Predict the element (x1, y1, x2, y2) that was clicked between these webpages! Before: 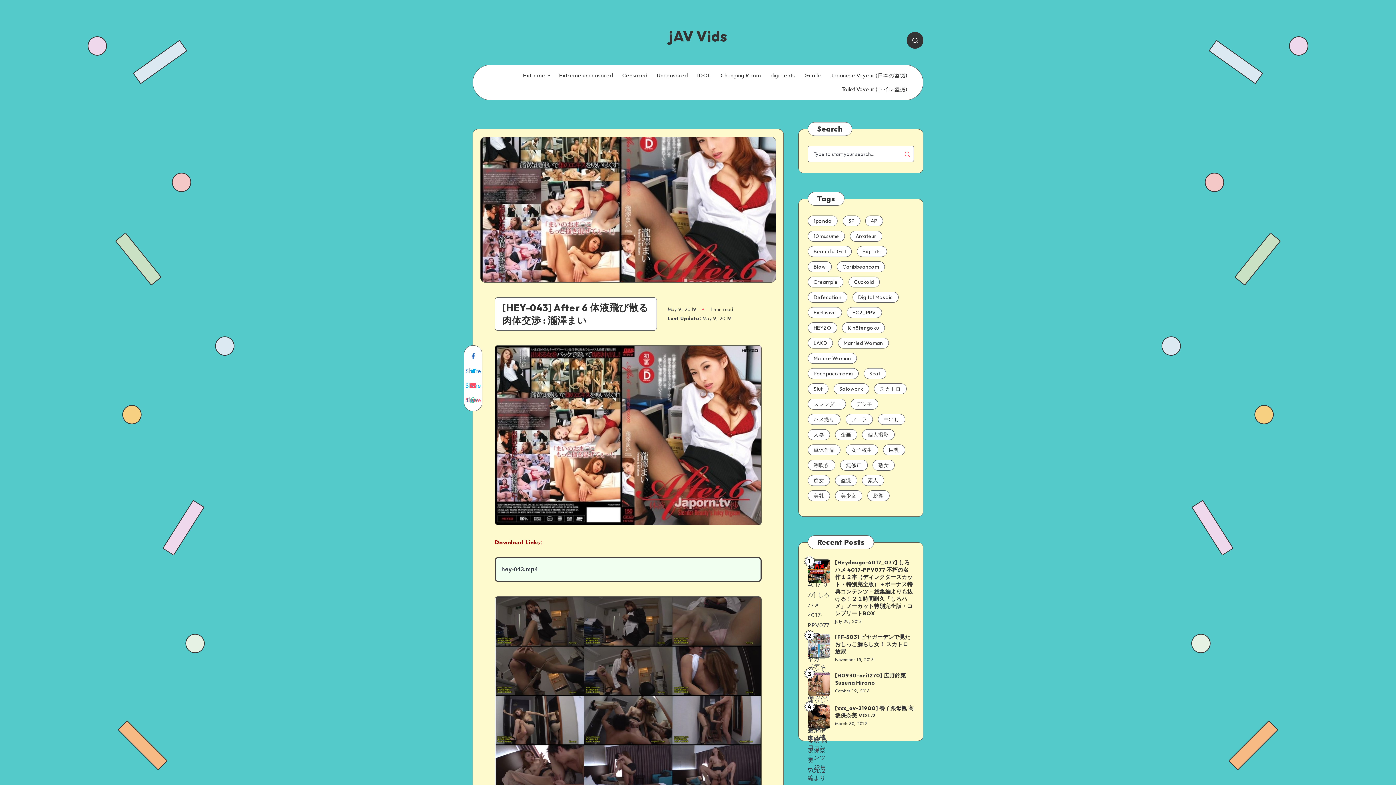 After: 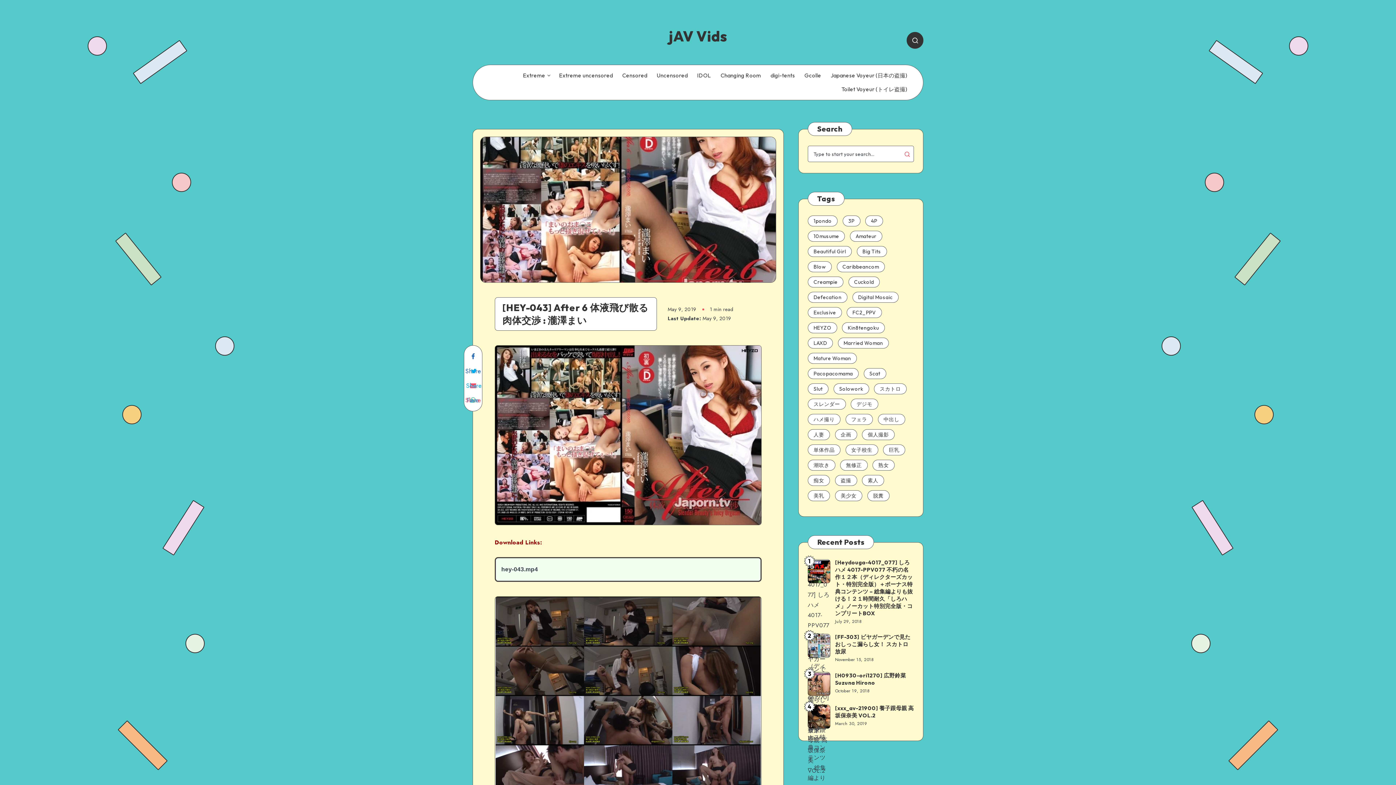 Action: label: Share on Twitter bbox: (465, 364, 481, 378)